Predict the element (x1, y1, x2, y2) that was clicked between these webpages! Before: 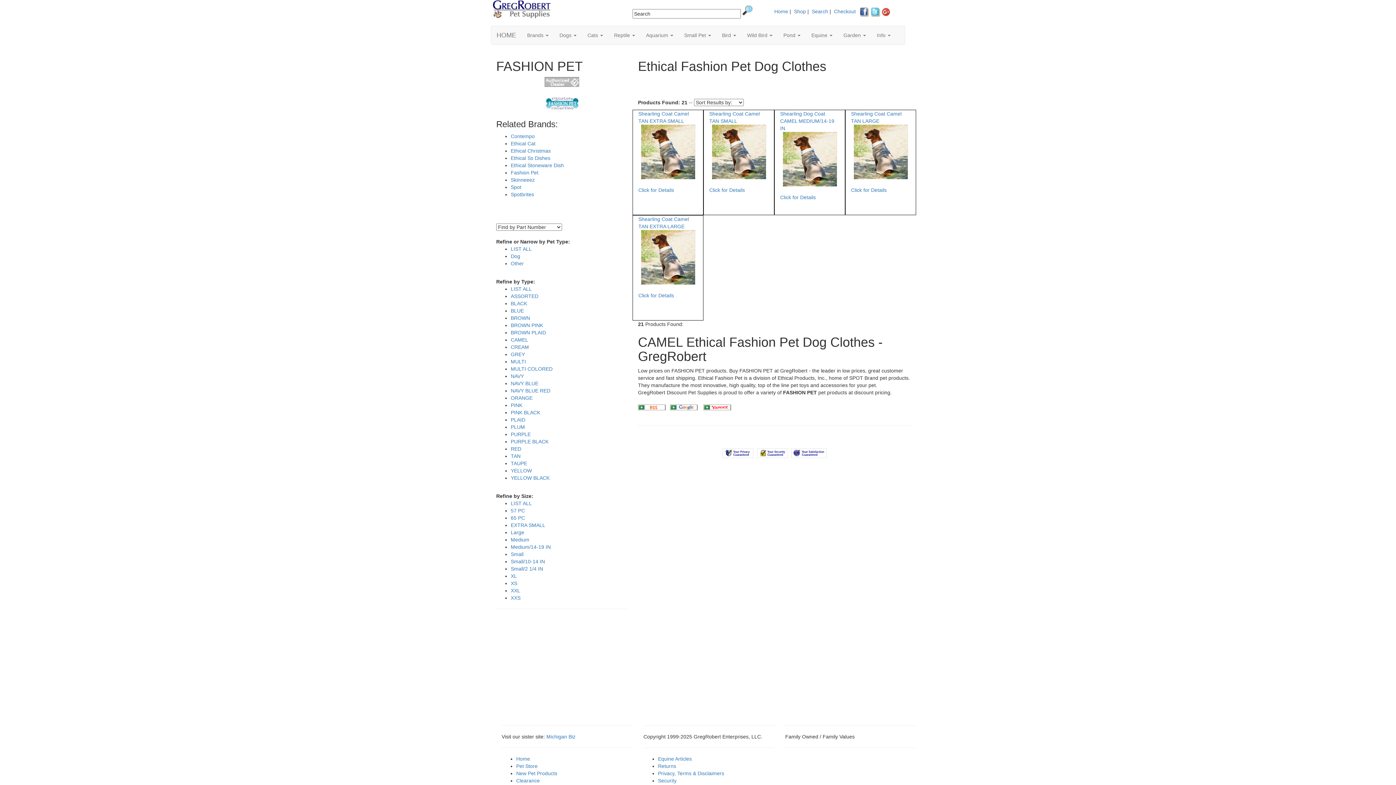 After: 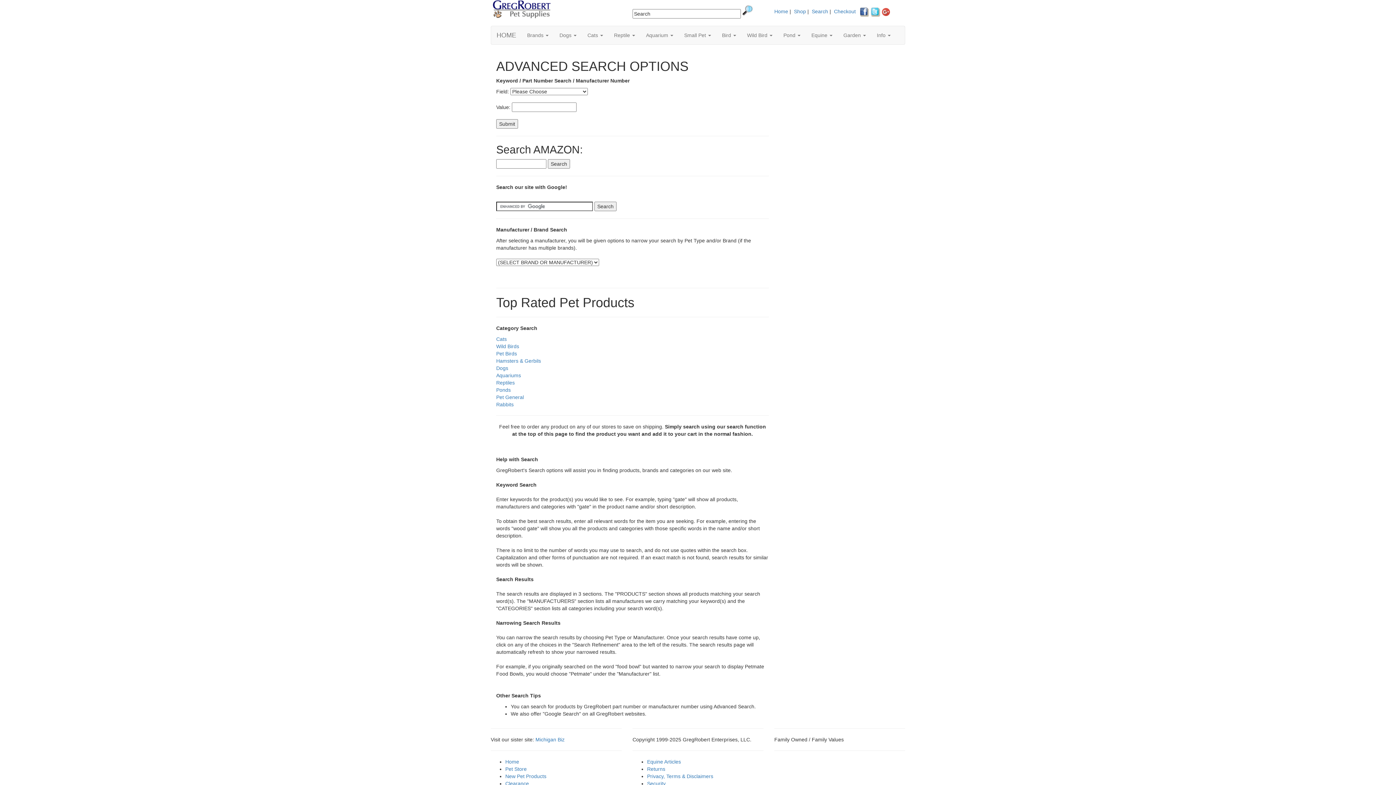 Action: label: Search bbox: (812, 8, 828, 14)